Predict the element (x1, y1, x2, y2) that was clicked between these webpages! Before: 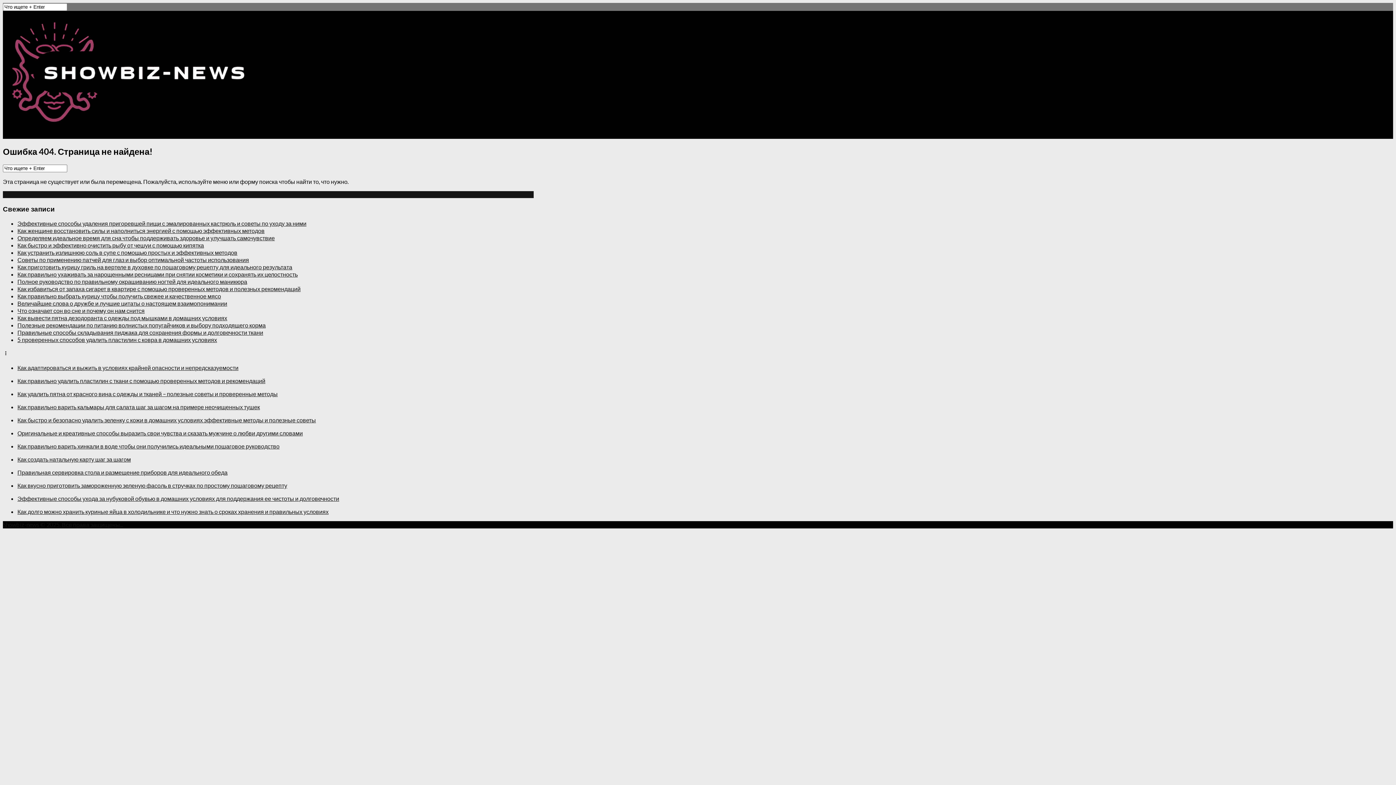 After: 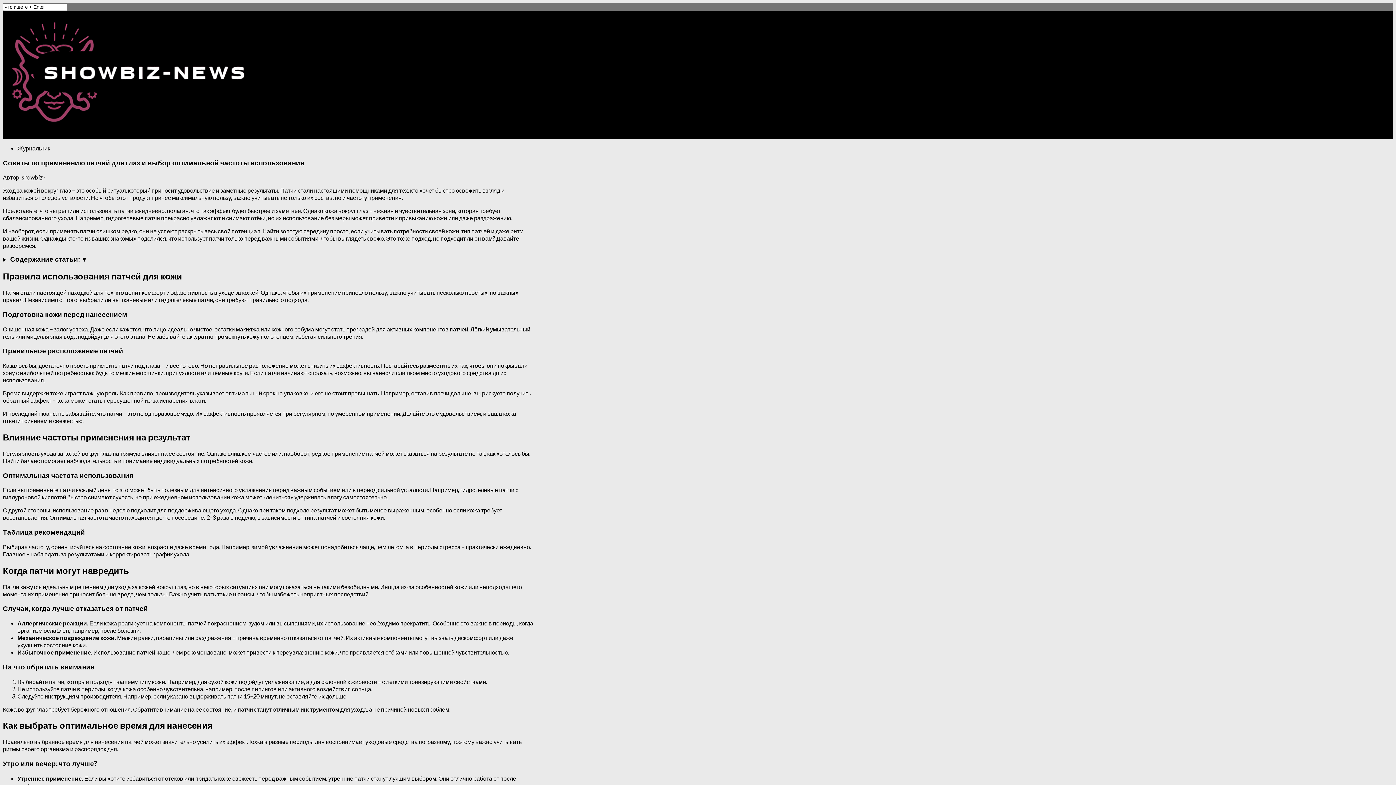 Action: bbox: (17, 256, 249, 263) label: Советы по применению патчей для глаз и выбор оптимальной частоты использования